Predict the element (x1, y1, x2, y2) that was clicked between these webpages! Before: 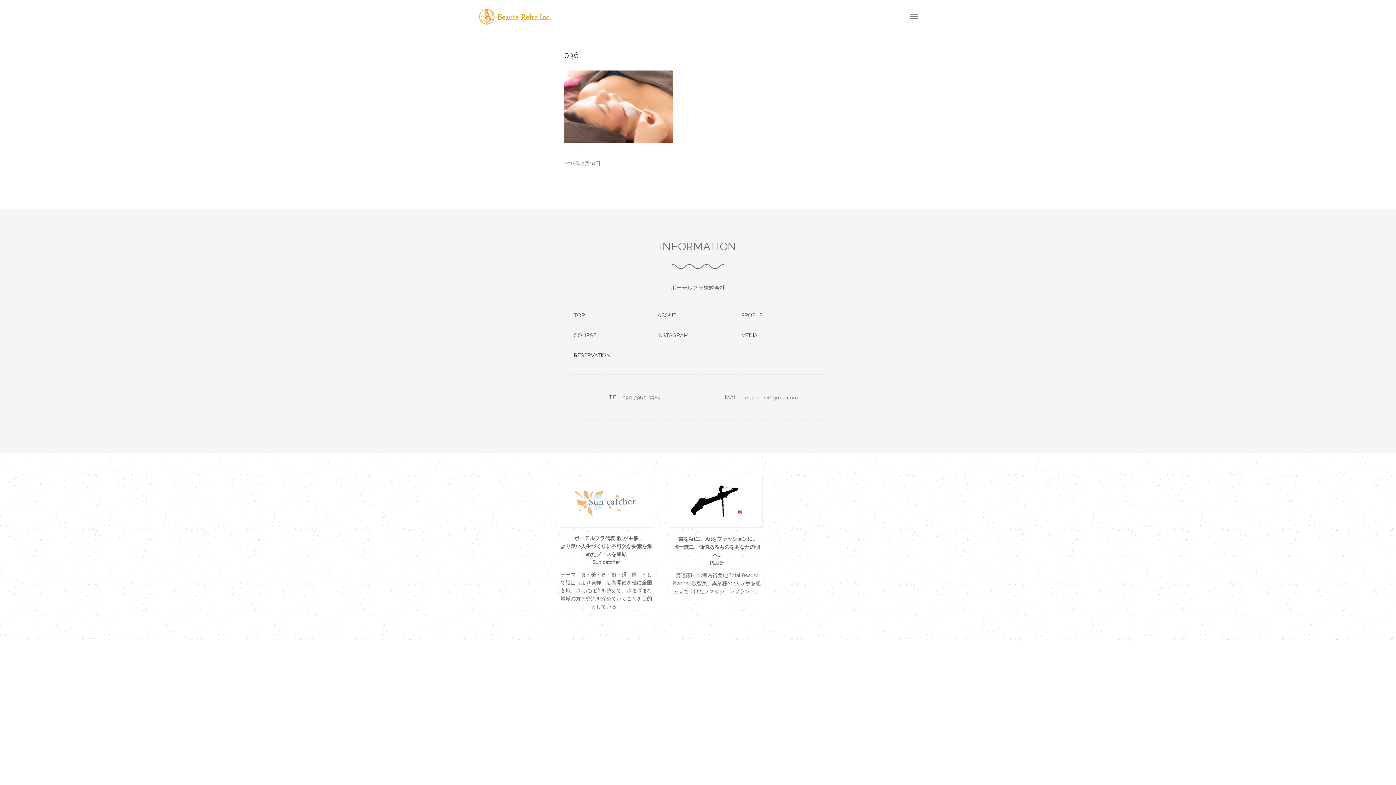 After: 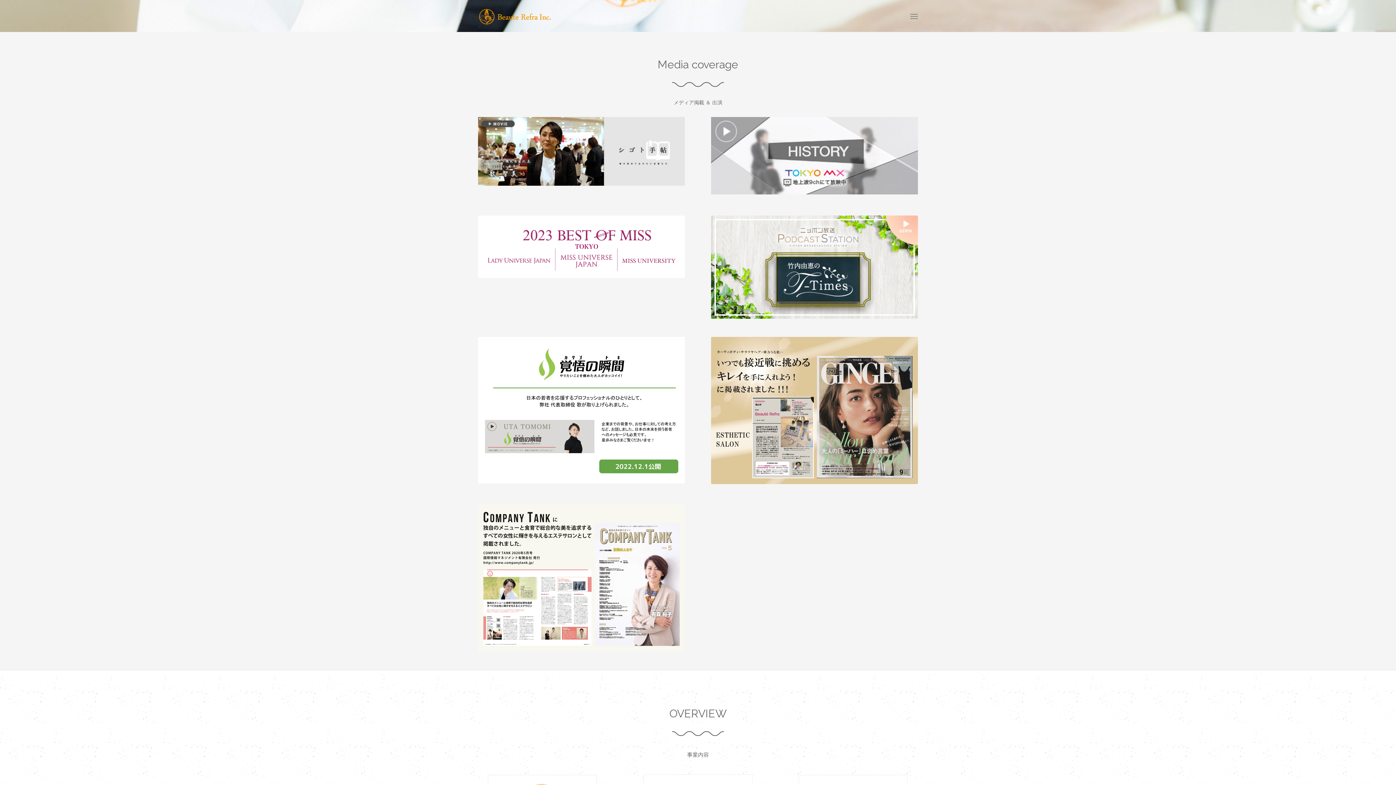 Action: bbox: (741, 332, 757, 338) label: MEDIA
メディア掲載